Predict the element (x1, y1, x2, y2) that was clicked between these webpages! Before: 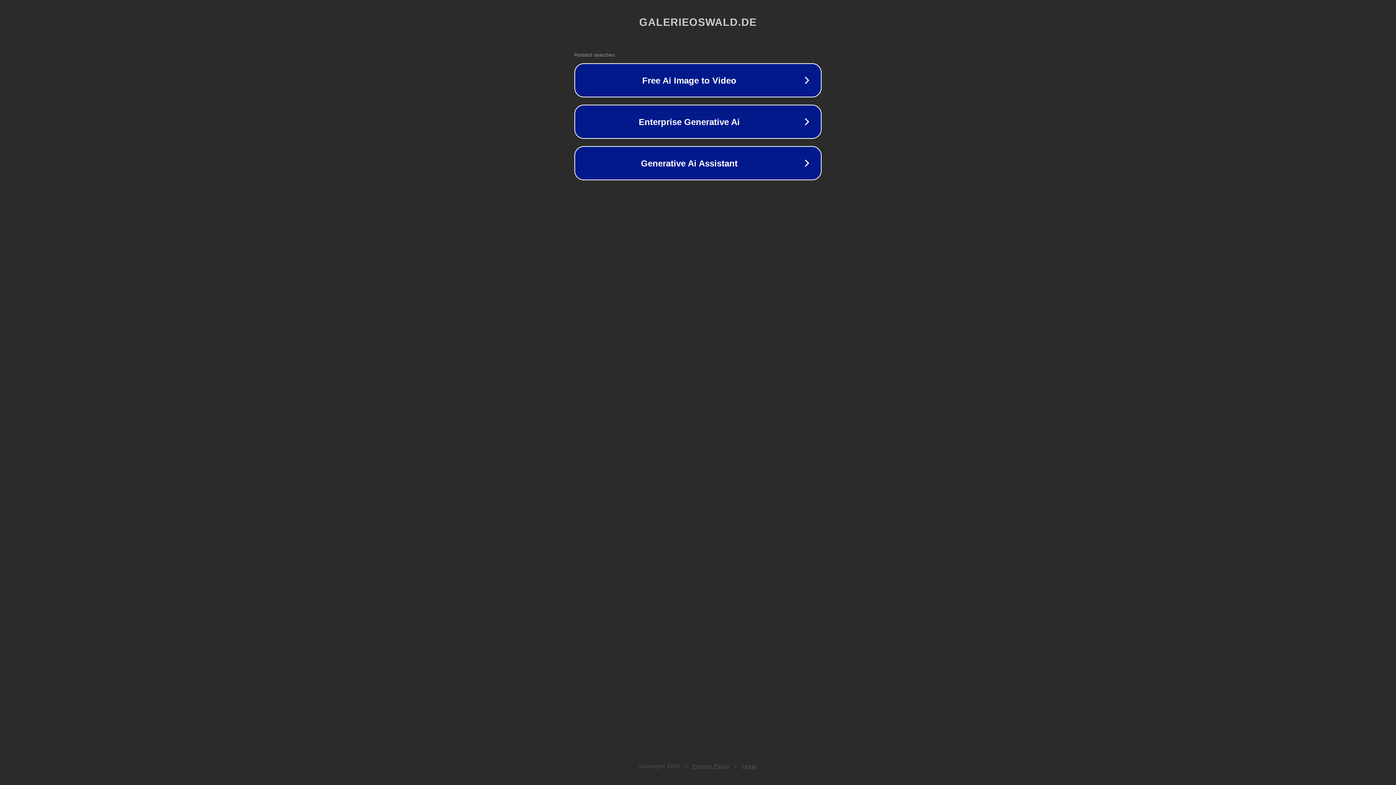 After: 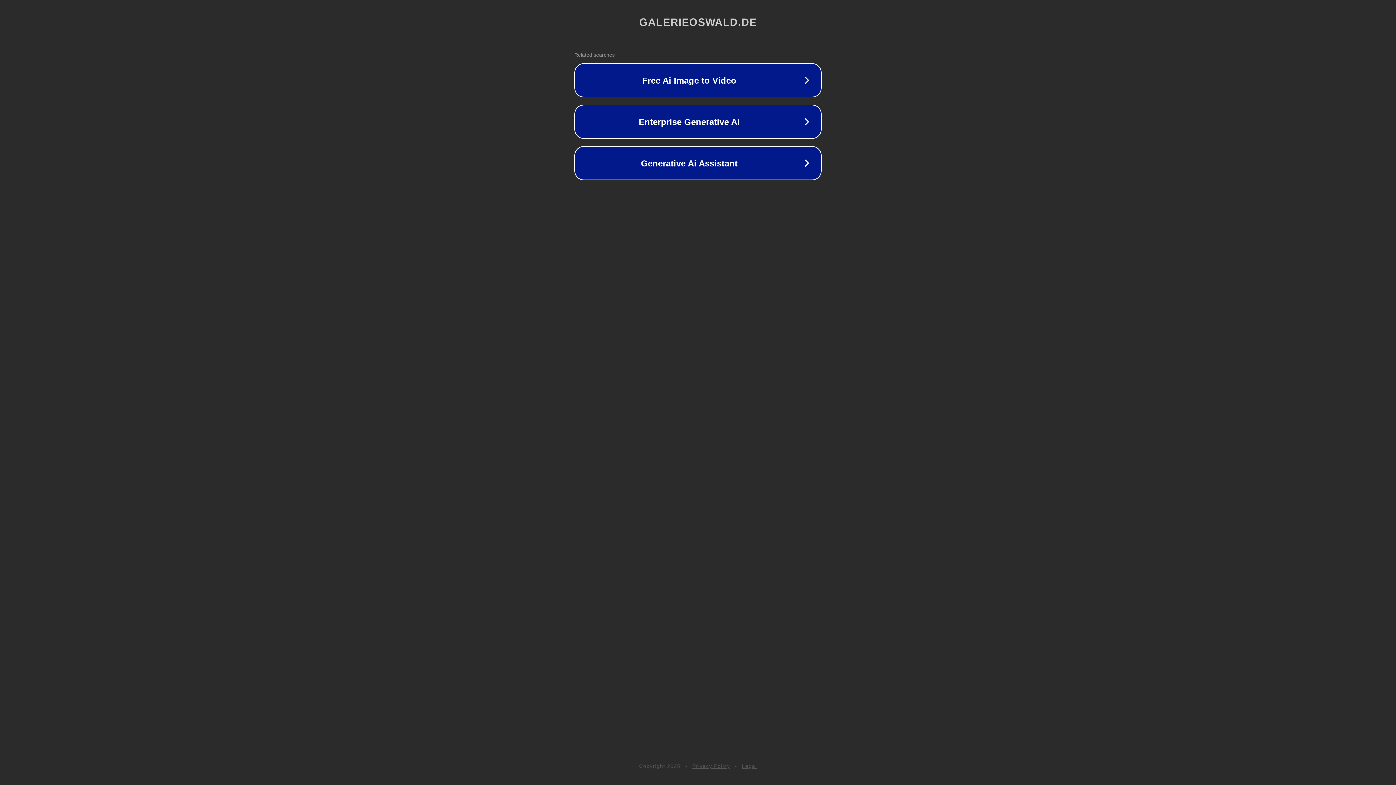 Action: bbox: (742, 763, 757, 769) label: Legal